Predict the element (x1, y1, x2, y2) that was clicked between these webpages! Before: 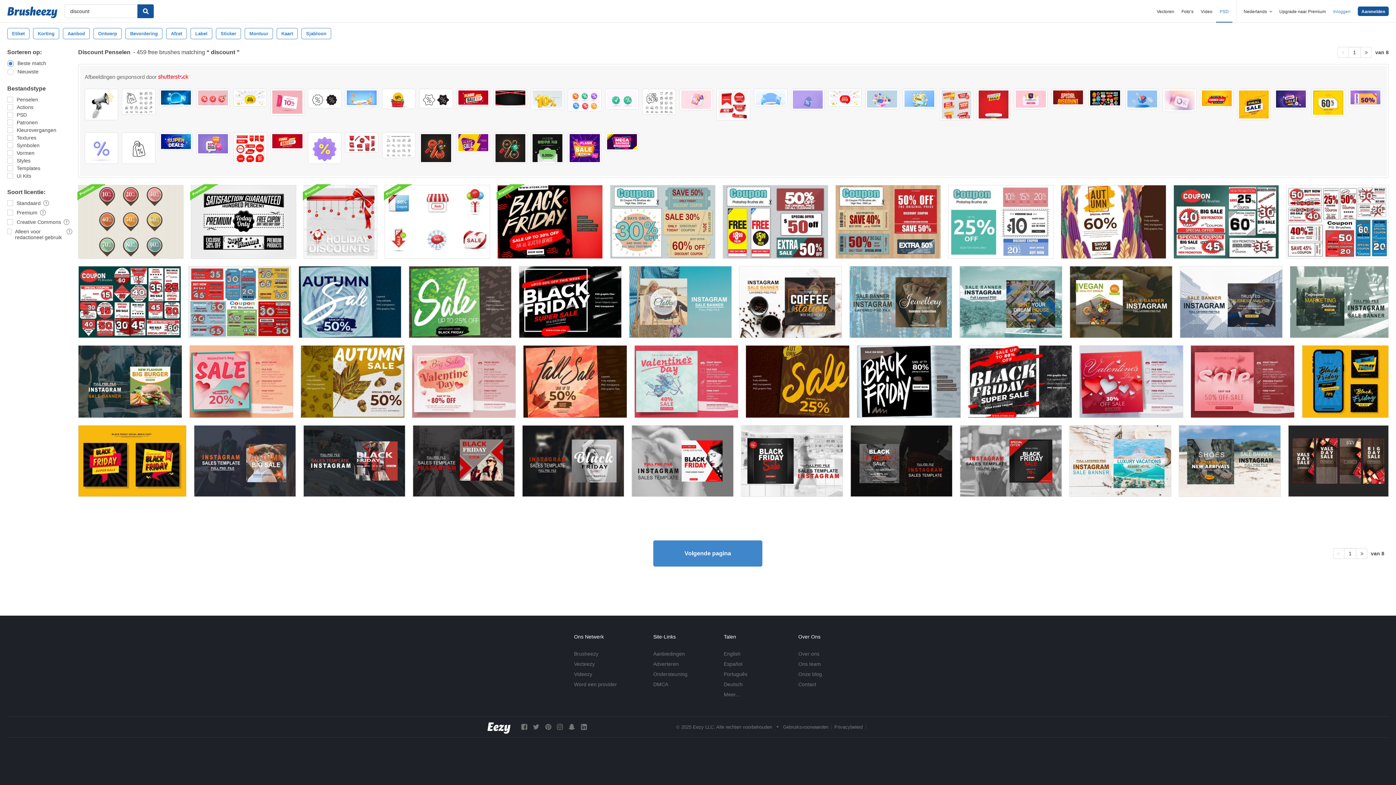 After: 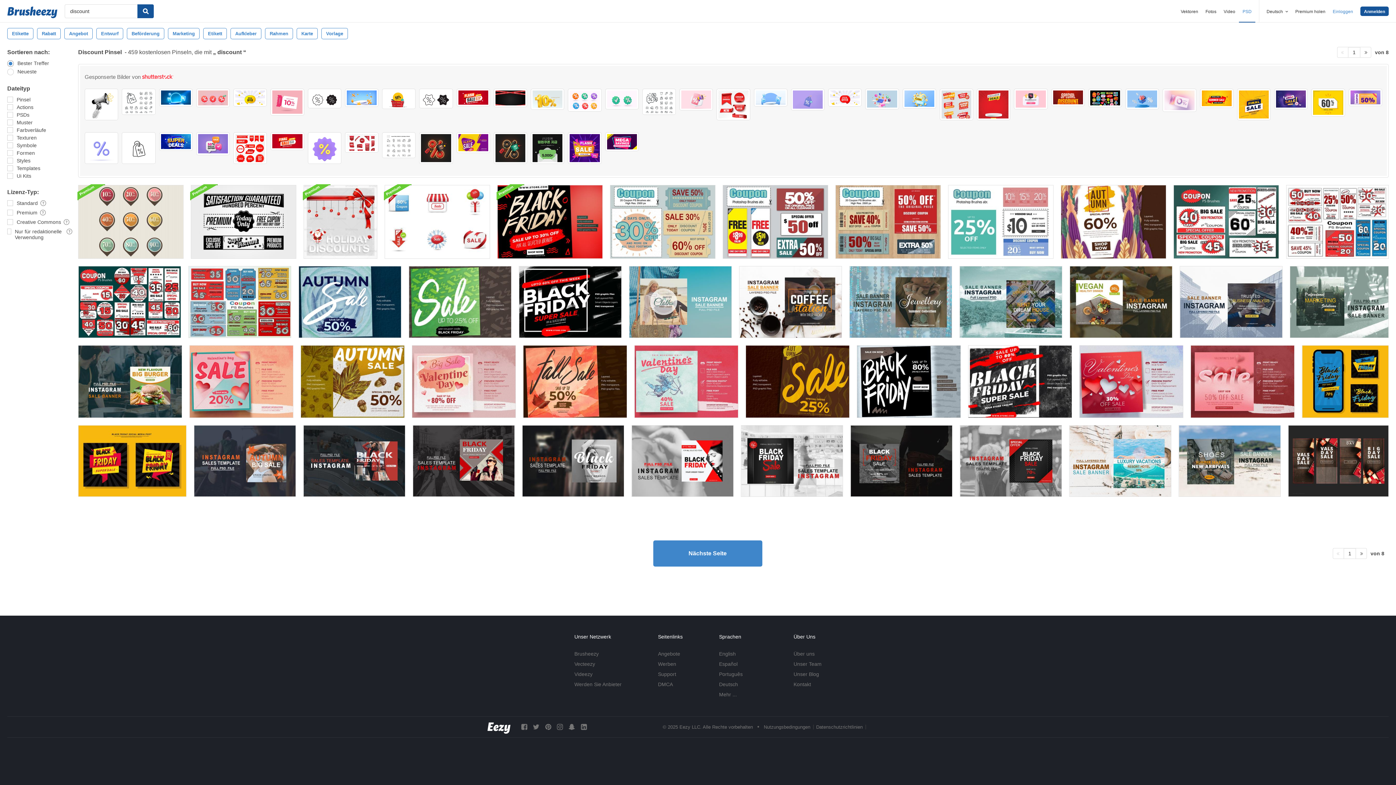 Action: bbox: (724, 681, 742, 687) label: Deutsch